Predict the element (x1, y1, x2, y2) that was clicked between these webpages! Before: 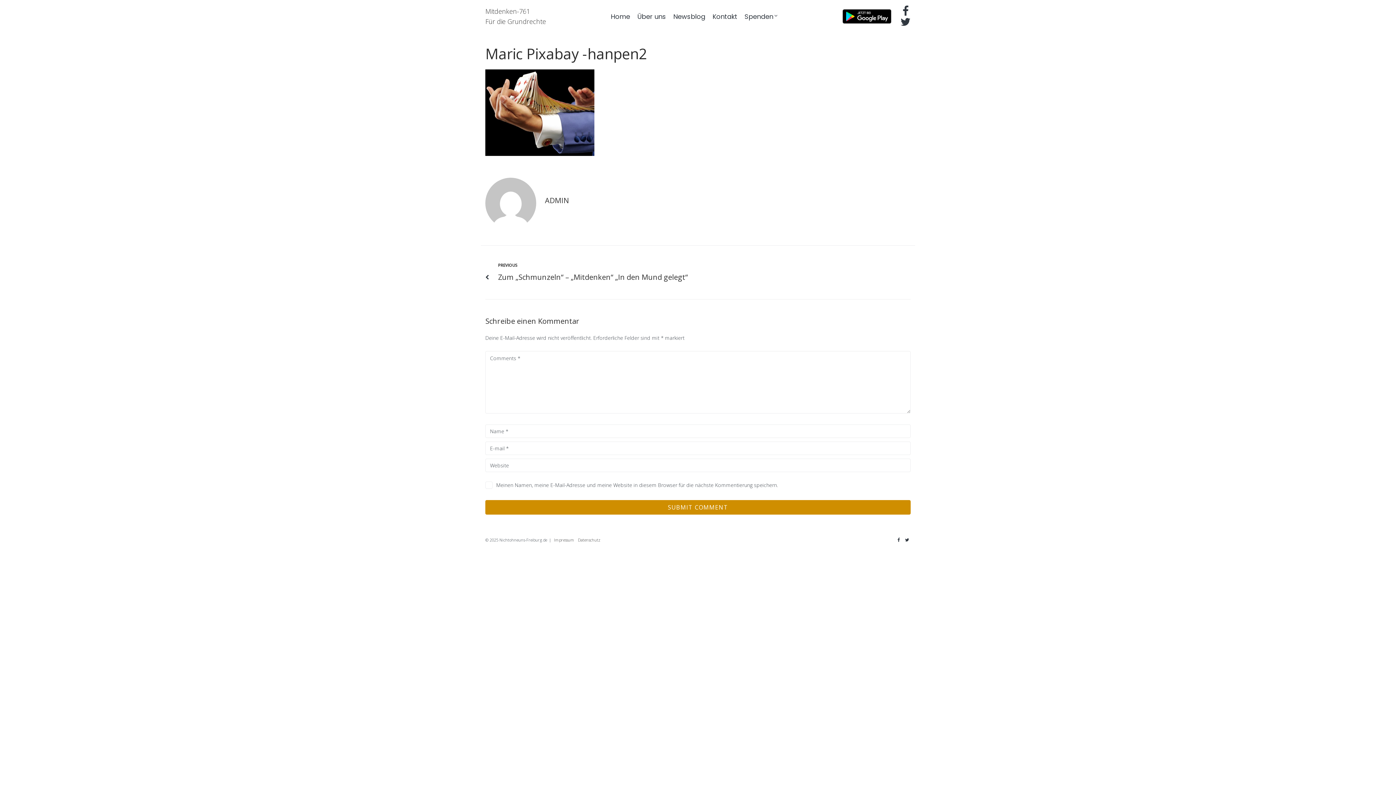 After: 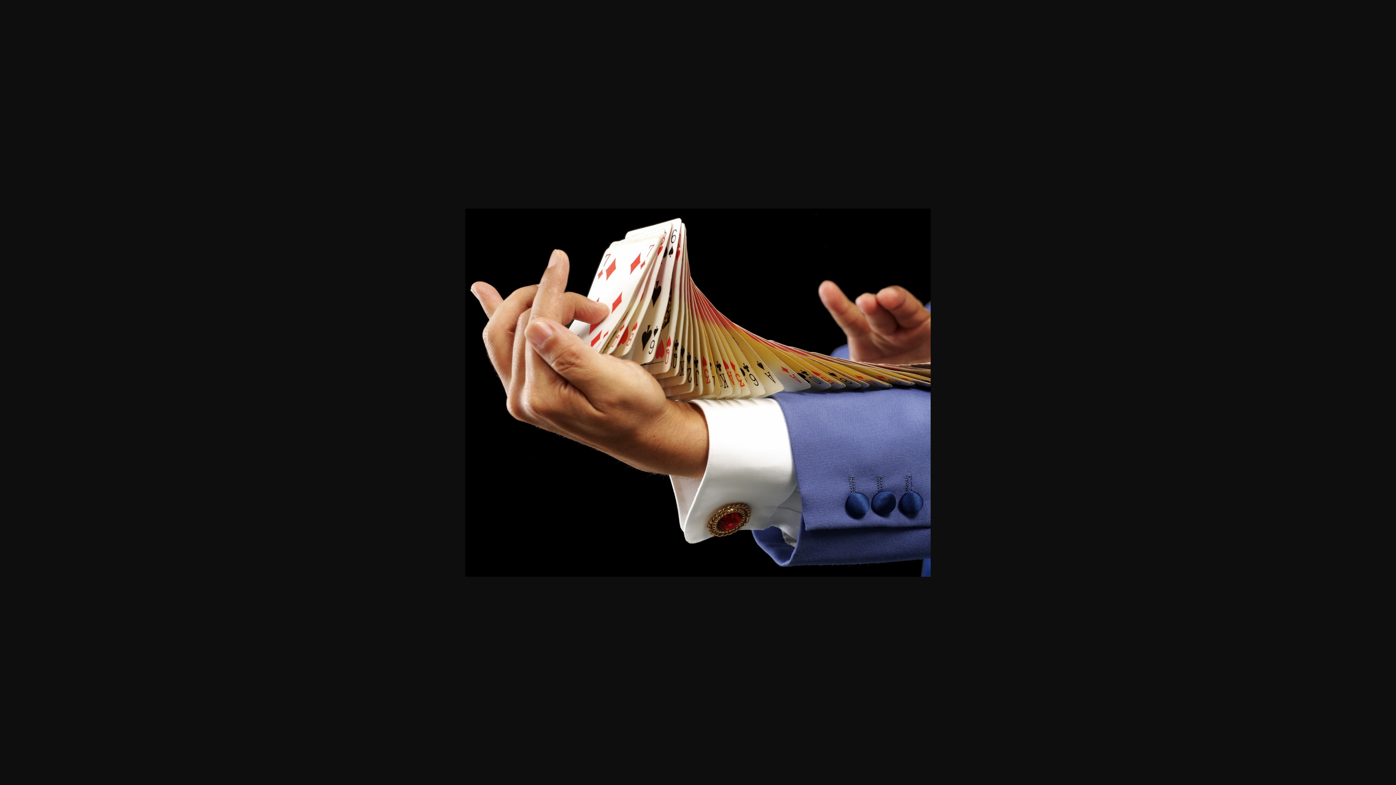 Action: bbox: (485, 150, 594, 157)